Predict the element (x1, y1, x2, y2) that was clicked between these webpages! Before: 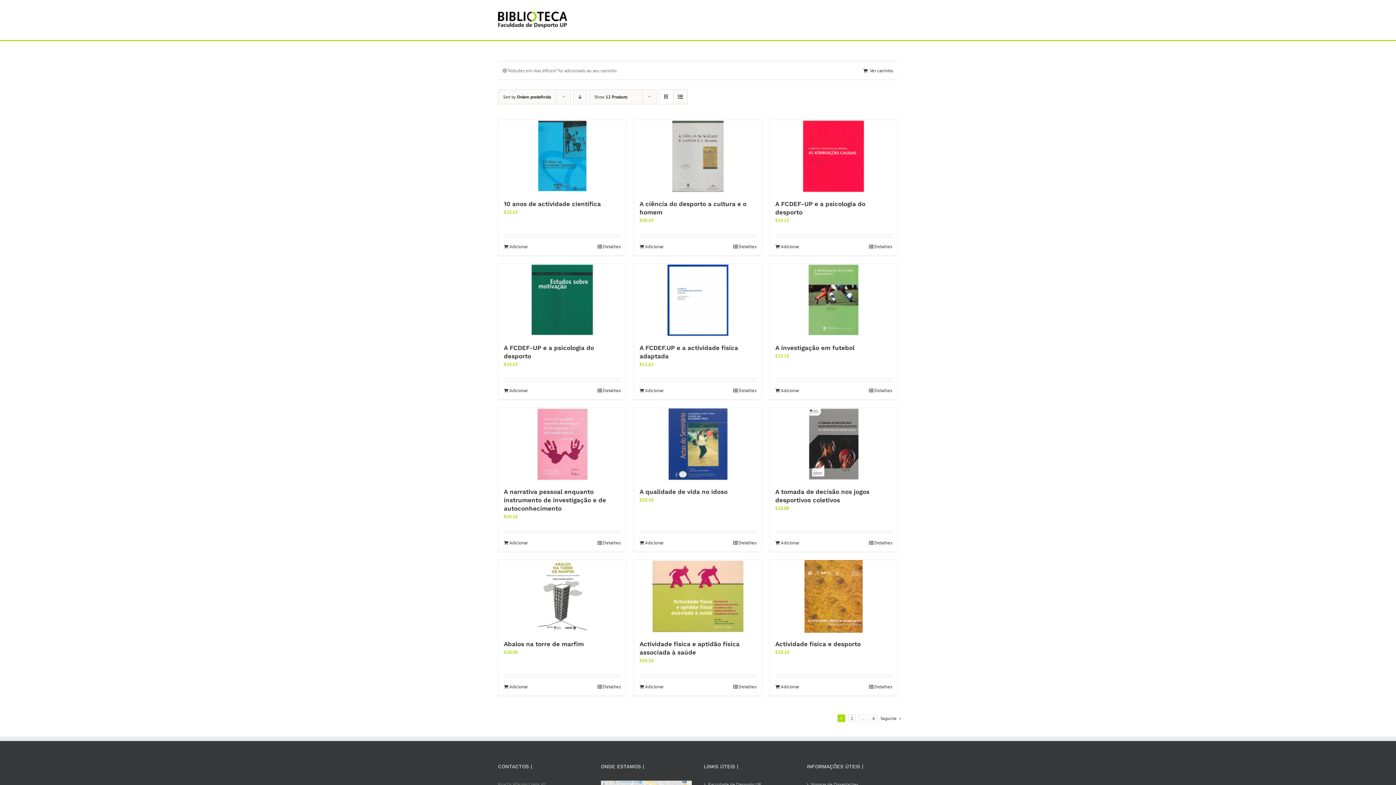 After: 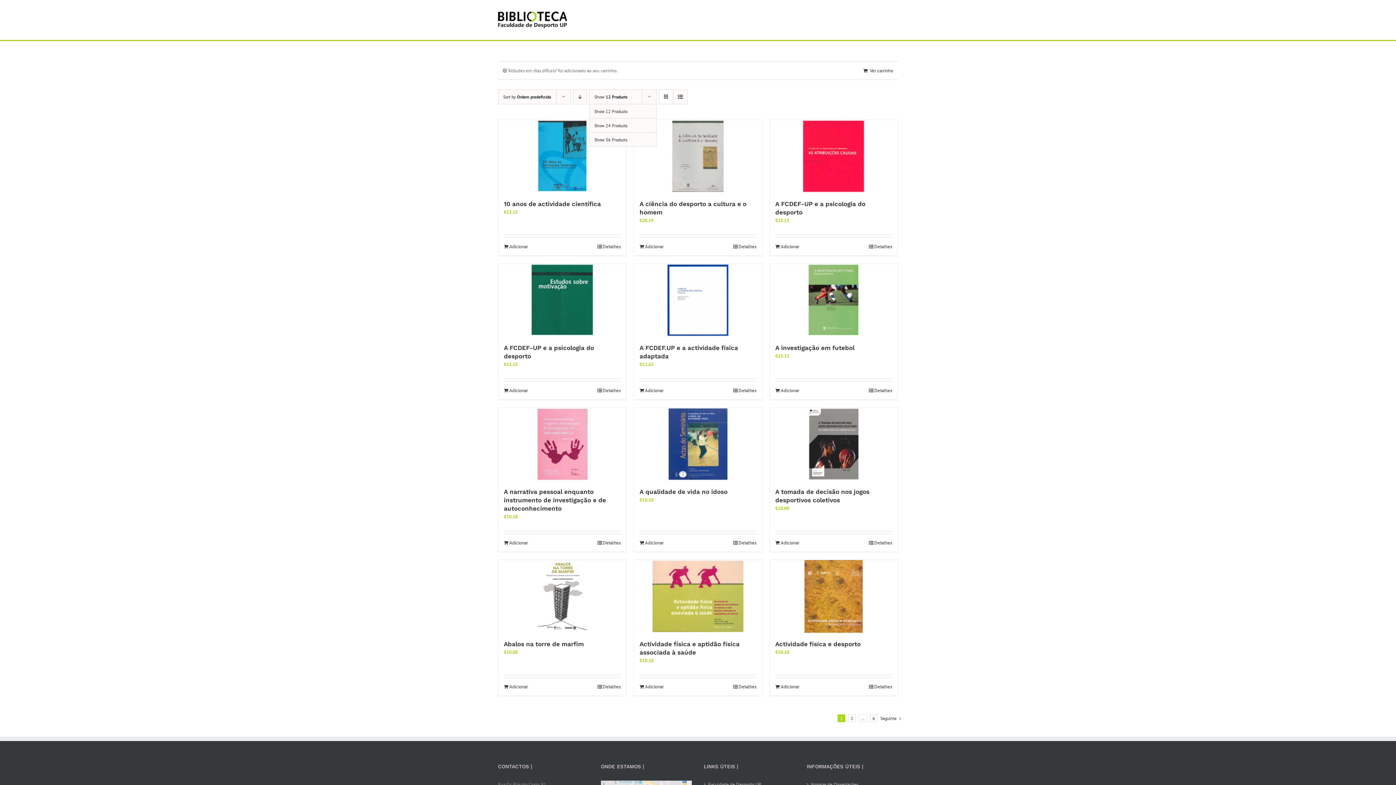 Action: bbox: (594, 94, 627, 99) label: Show 12 Products